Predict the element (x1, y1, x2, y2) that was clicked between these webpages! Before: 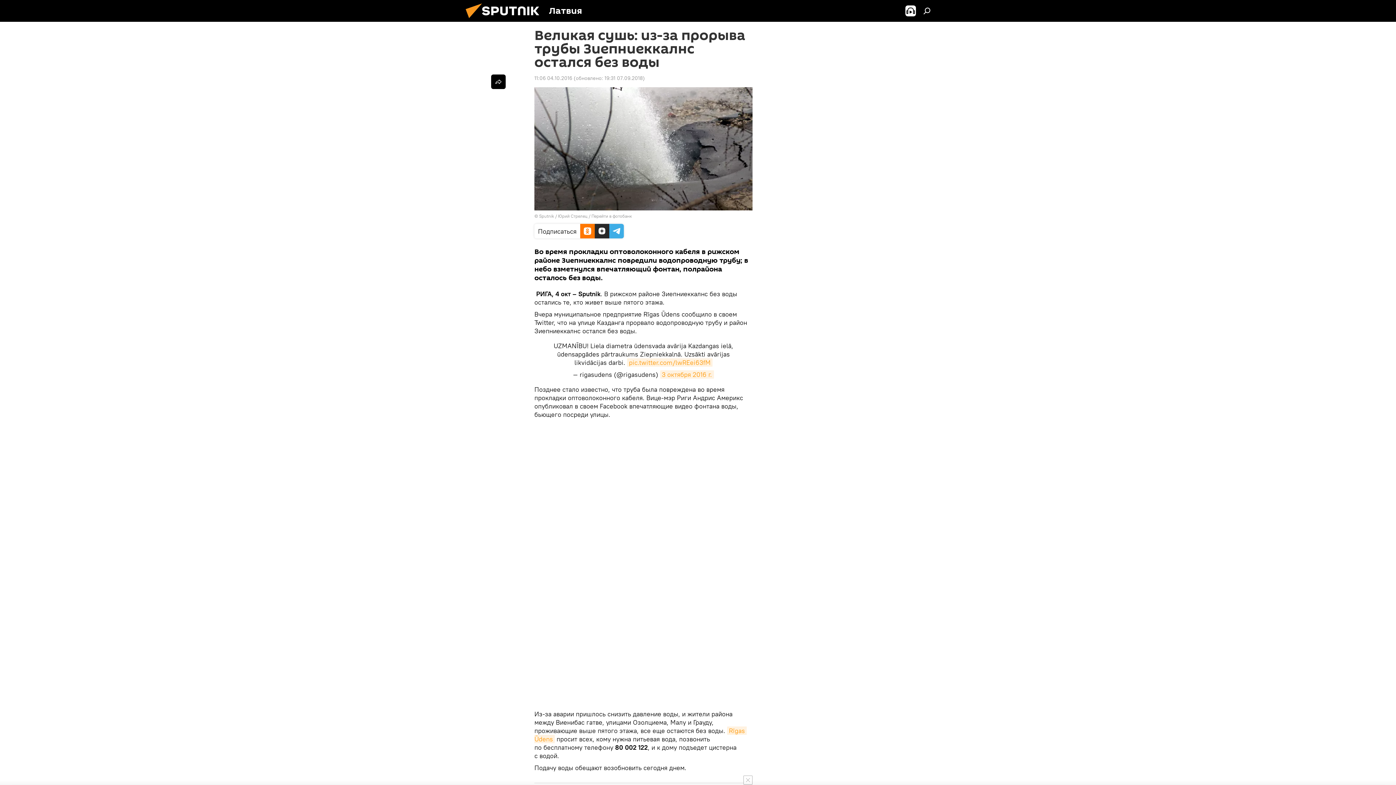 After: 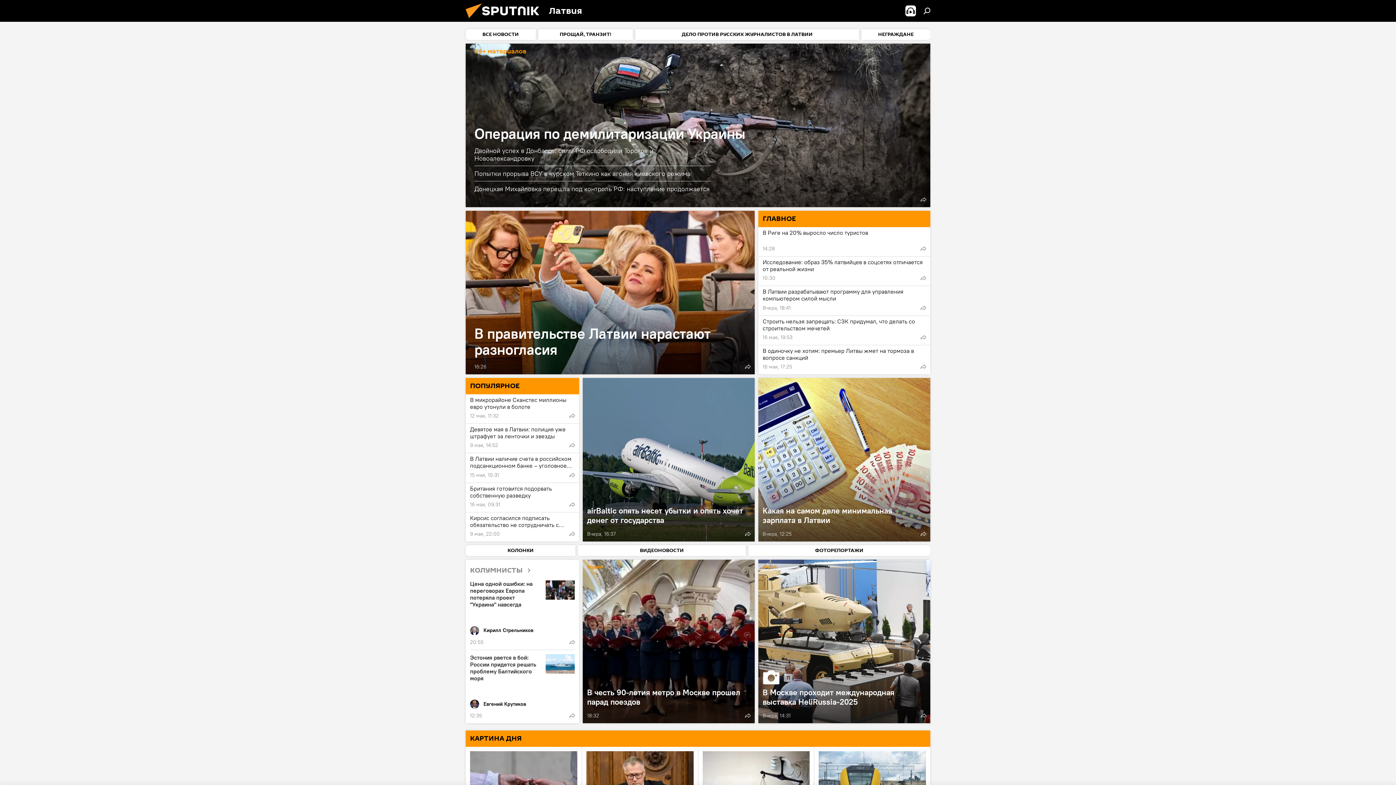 Action: bbox: (461, 16, 549, 23)